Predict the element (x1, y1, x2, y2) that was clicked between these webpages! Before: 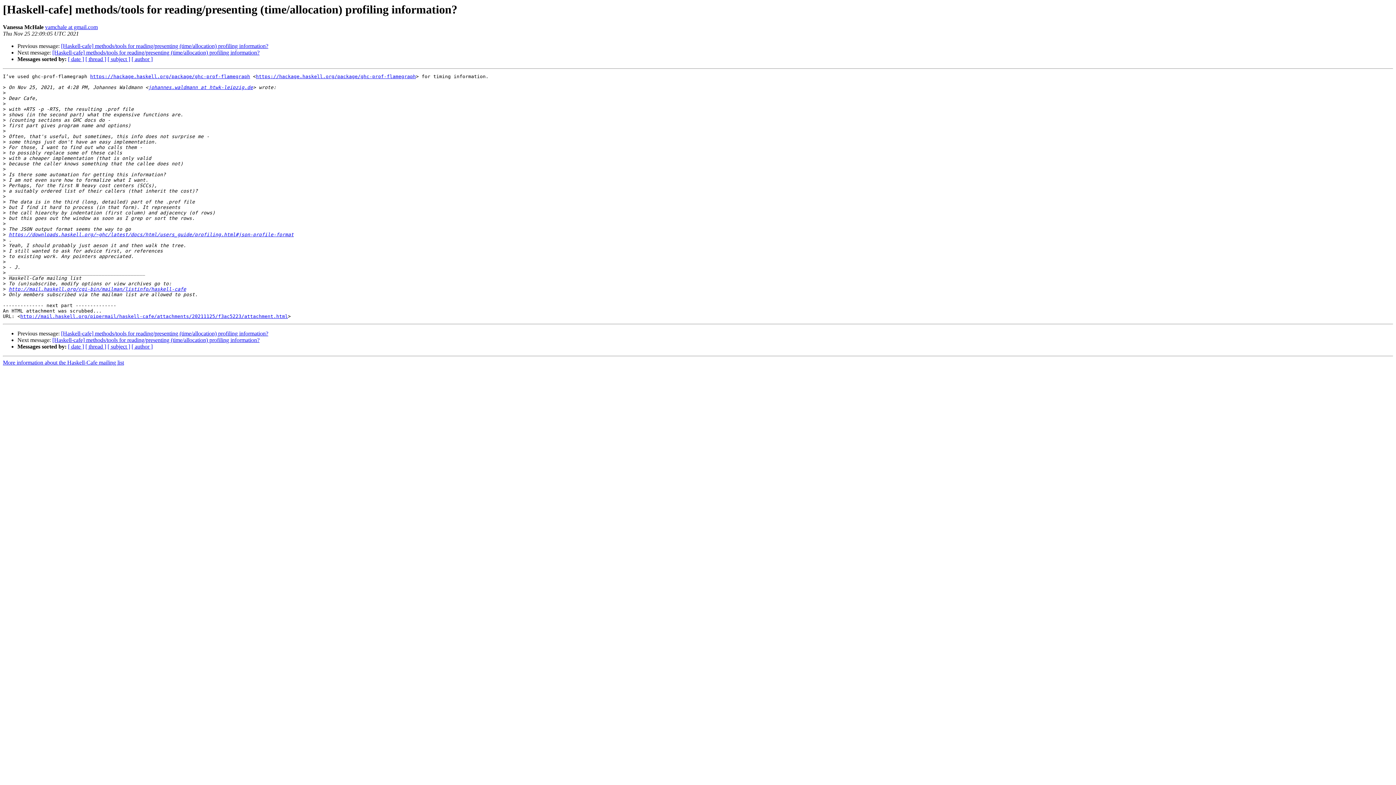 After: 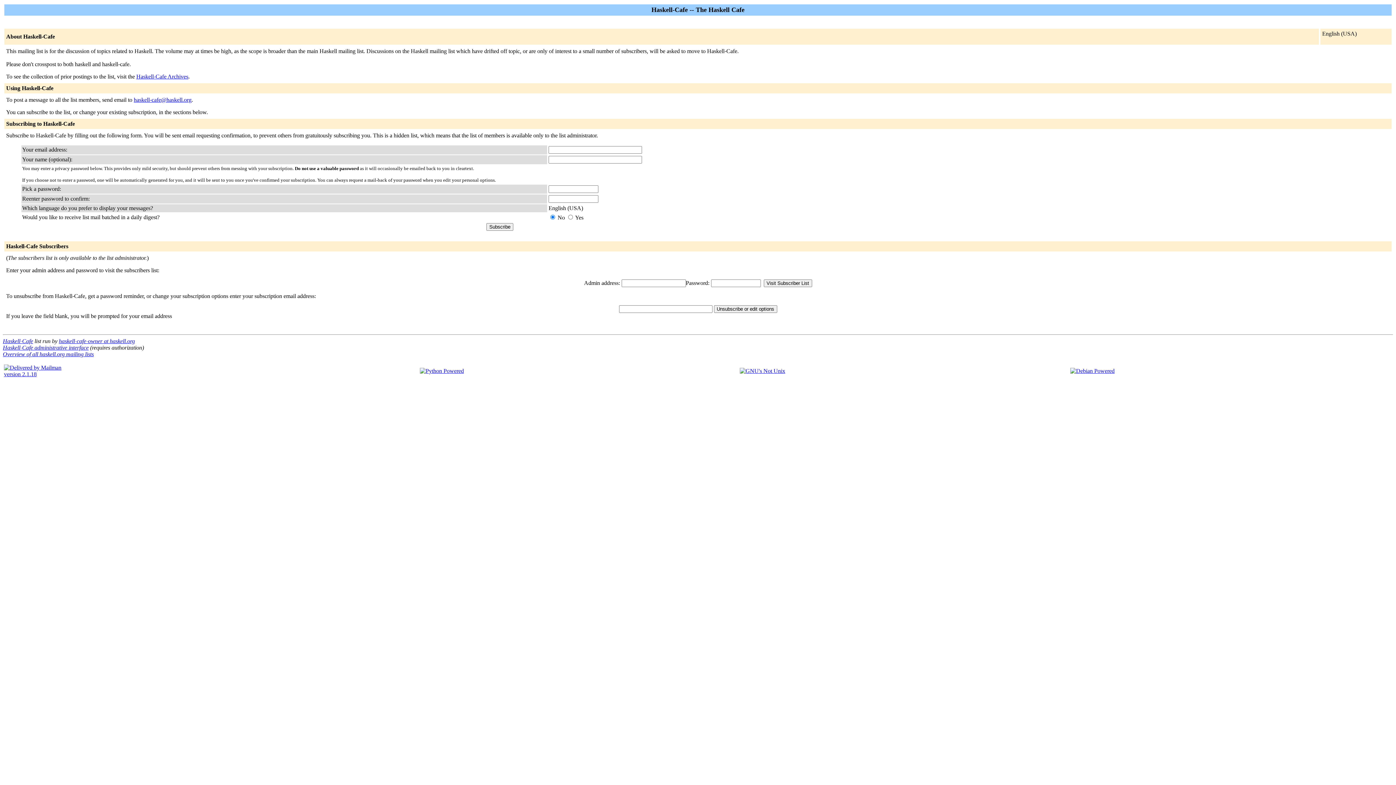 Action: label: johannes.waldmann at htwk-leipzig.de bbox: (148, 84, 253, 90)